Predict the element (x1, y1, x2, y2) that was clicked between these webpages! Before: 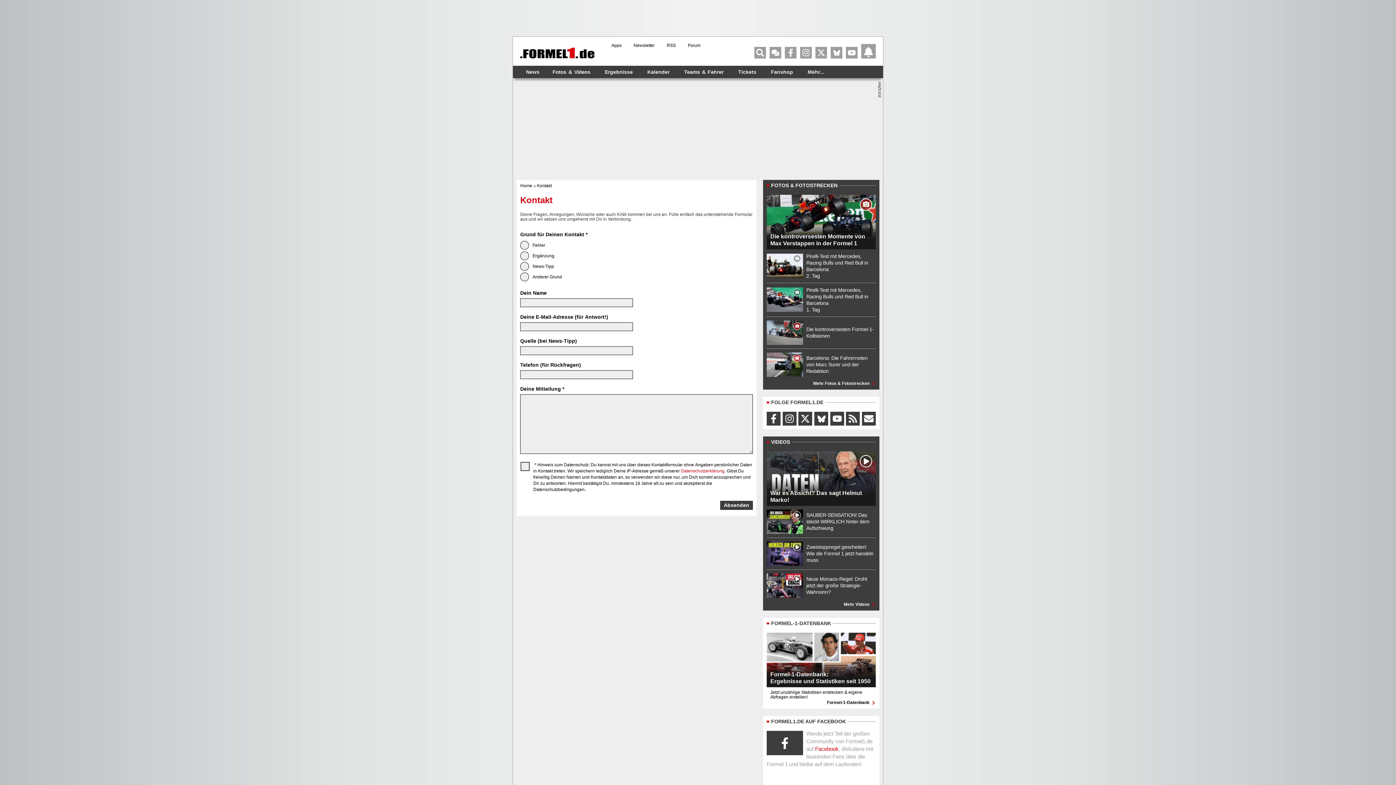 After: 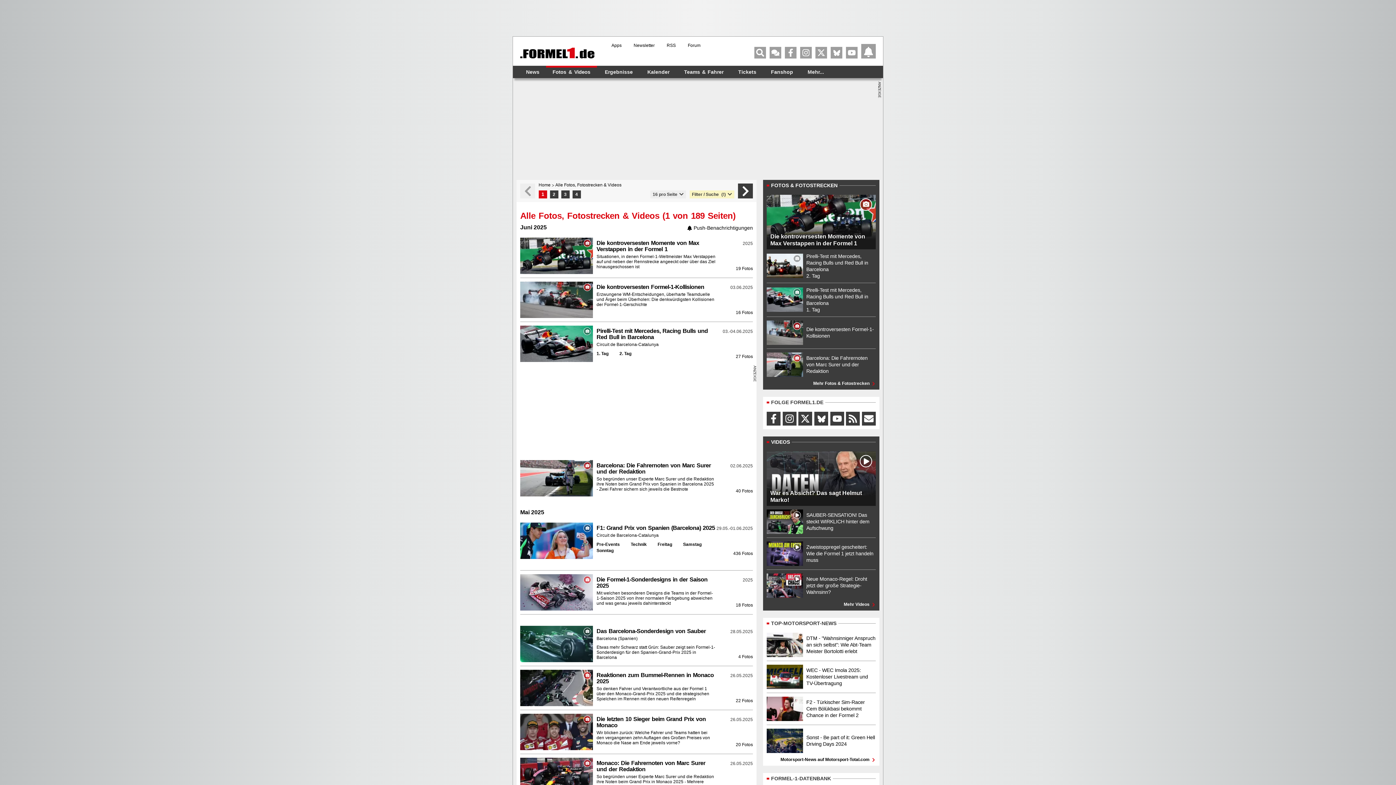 Action: bbox: (813, 381, 876, 386) label: Mehr Fotos & Fotostrecken